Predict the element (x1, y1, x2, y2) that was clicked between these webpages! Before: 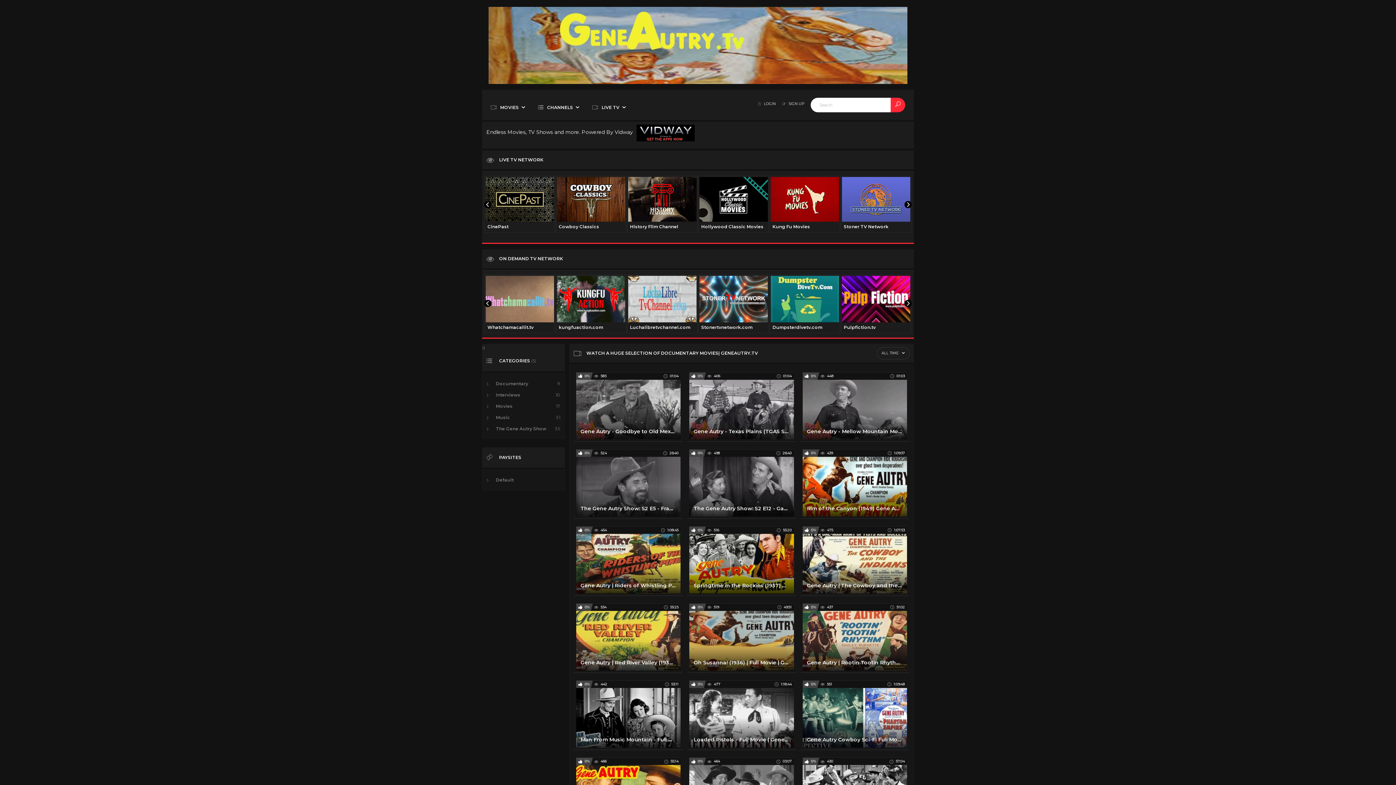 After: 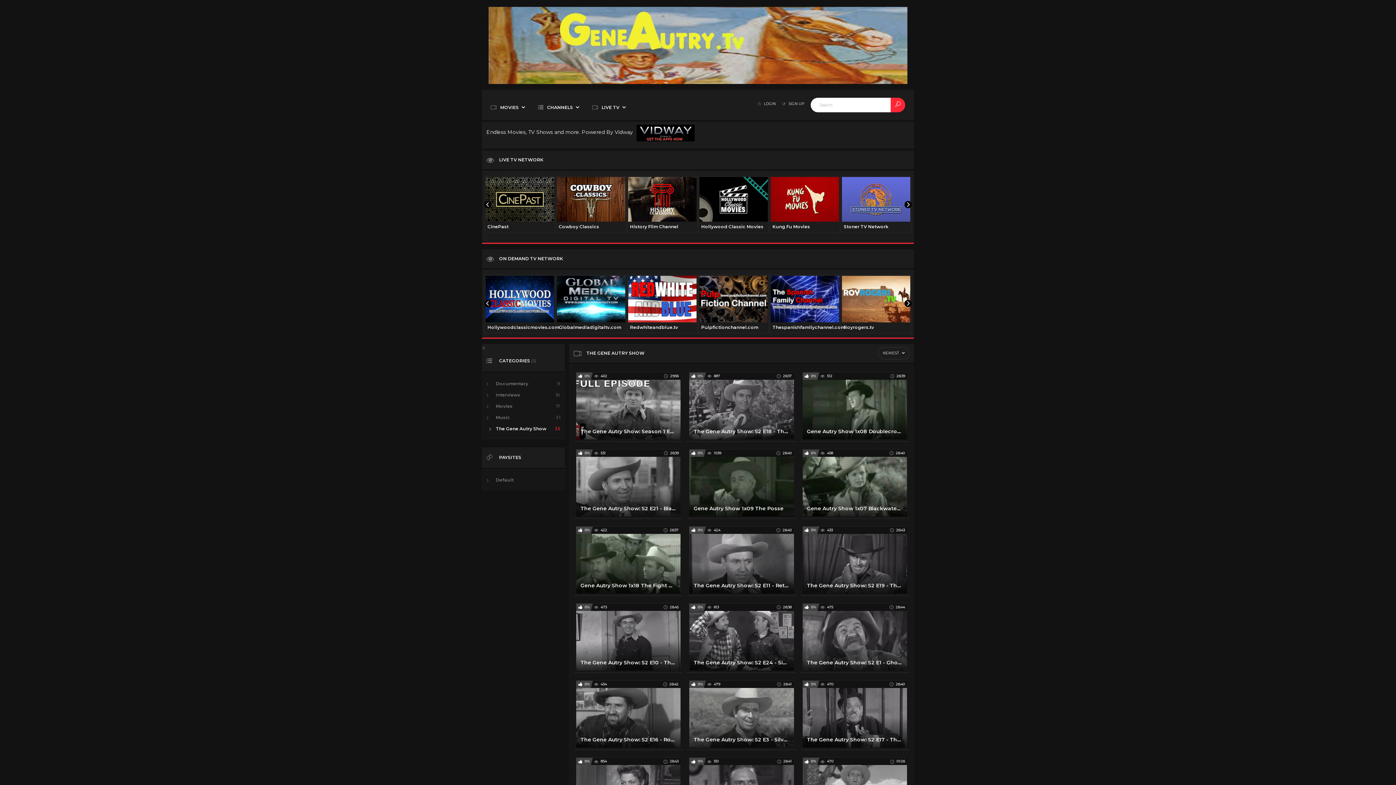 Action: bbox: (486, 424, 560, 434) label: The Gene Autry Show
35